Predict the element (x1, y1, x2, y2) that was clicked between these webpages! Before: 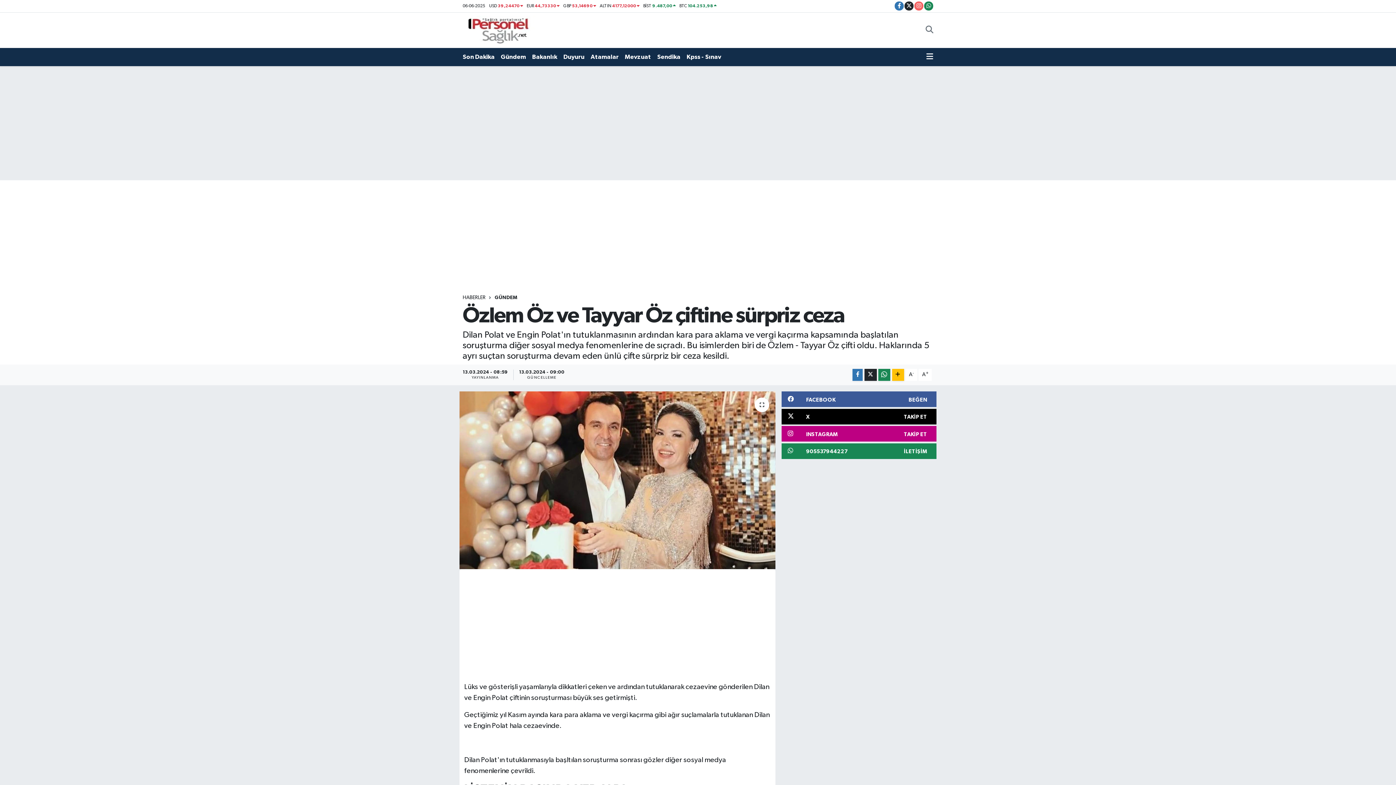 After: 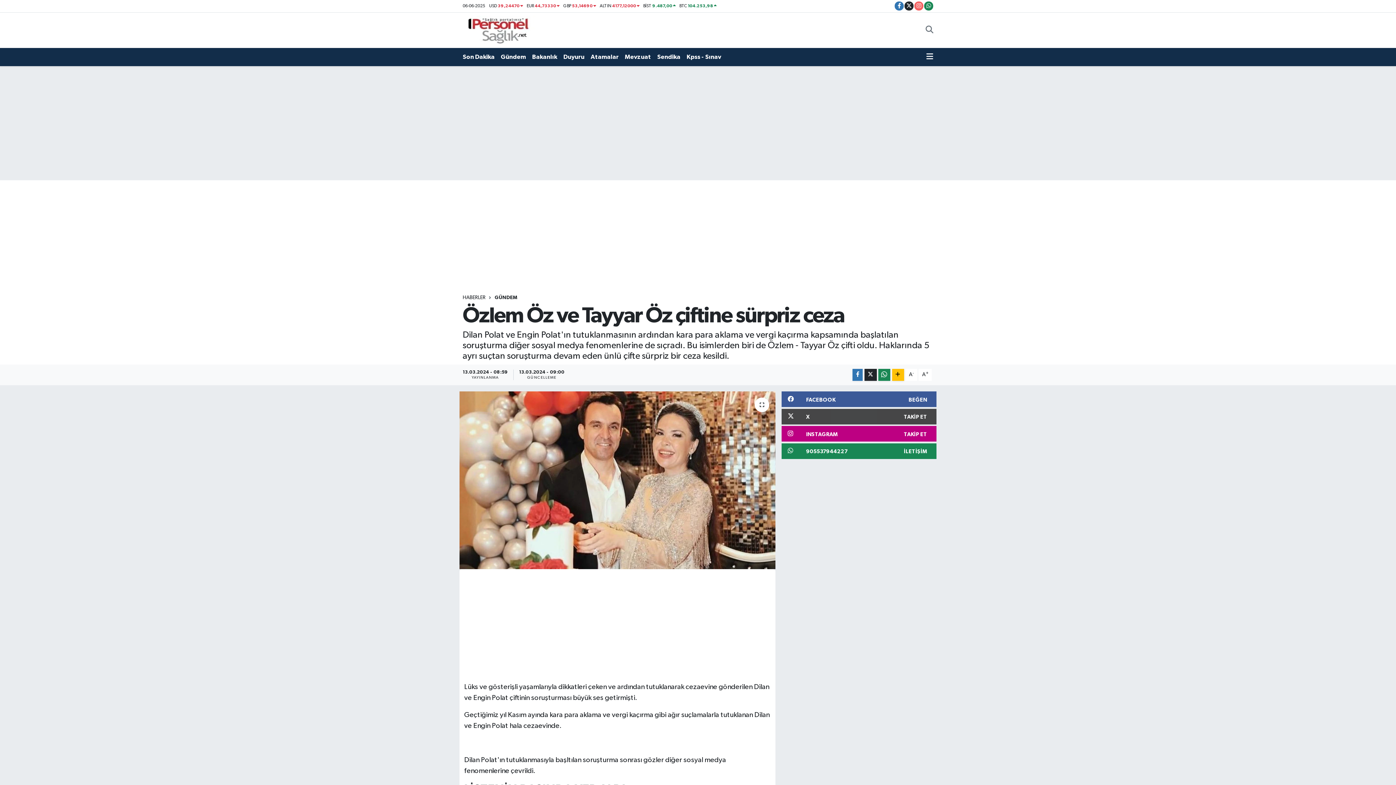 Action: bbox: (781, 408, 936, 424) label: X
TAKİP ET